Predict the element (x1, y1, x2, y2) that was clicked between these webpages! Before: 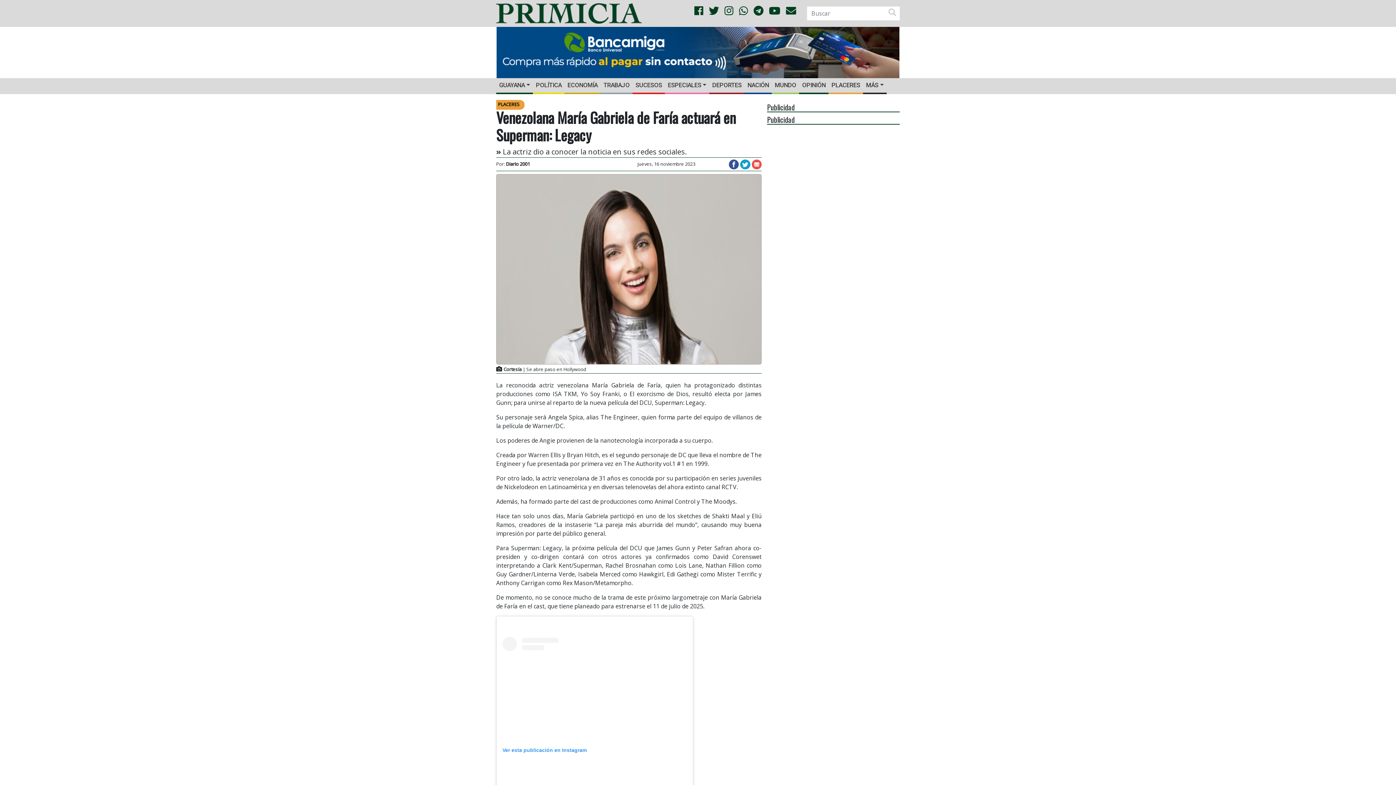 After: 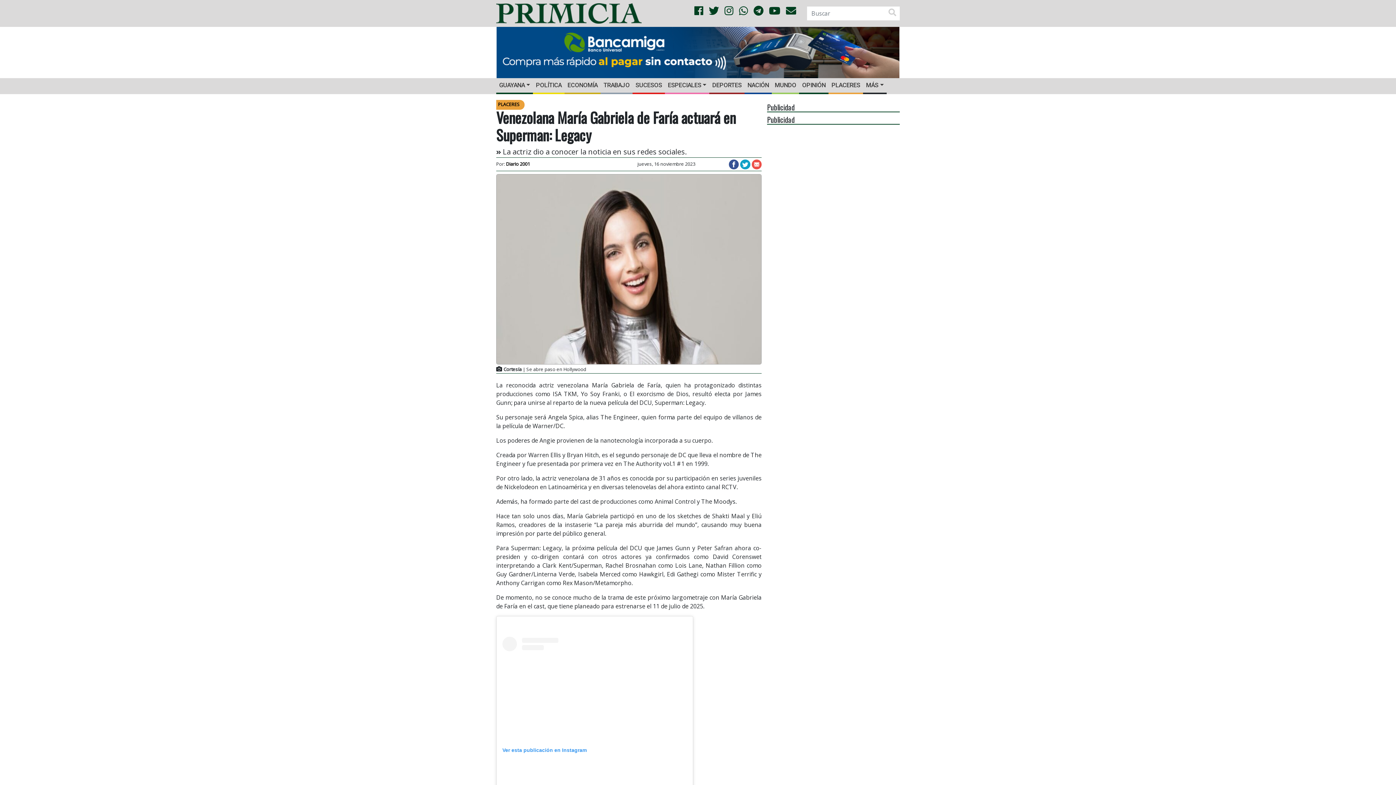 Action: bbox: (739, 3, 748, 17)